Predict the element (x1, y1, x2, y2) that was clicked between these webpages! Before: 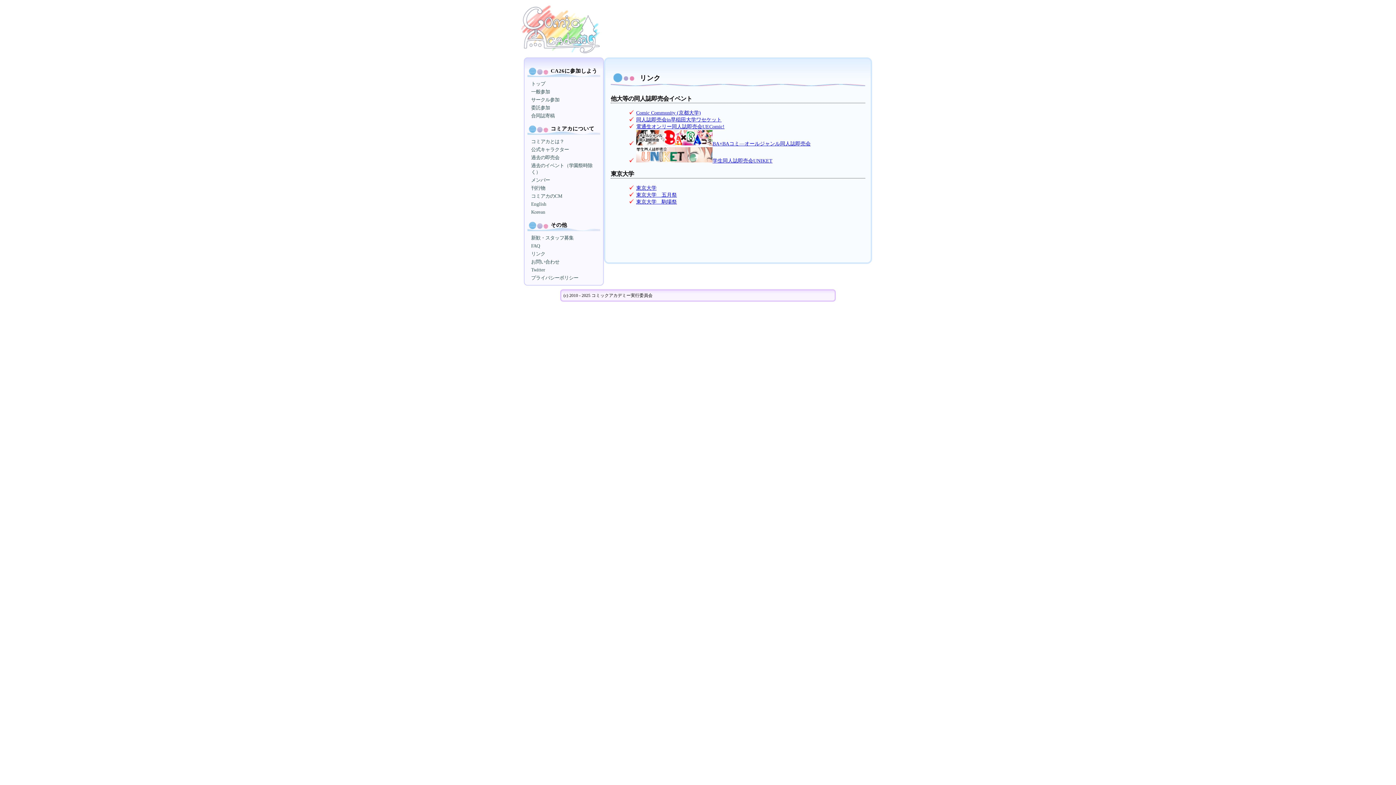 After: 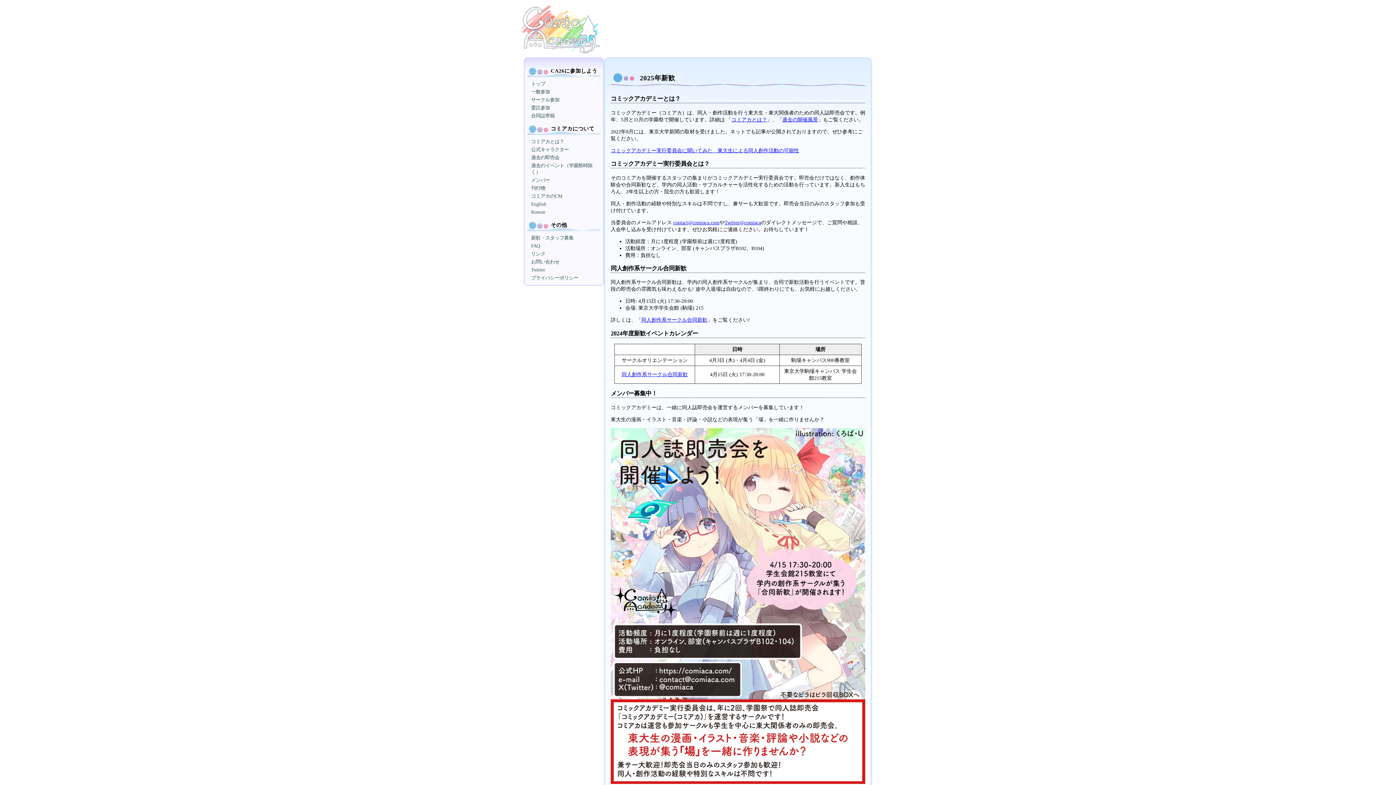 Action: bbox: (531, 235, 573, 240) label: 新歓・スタッフ募集